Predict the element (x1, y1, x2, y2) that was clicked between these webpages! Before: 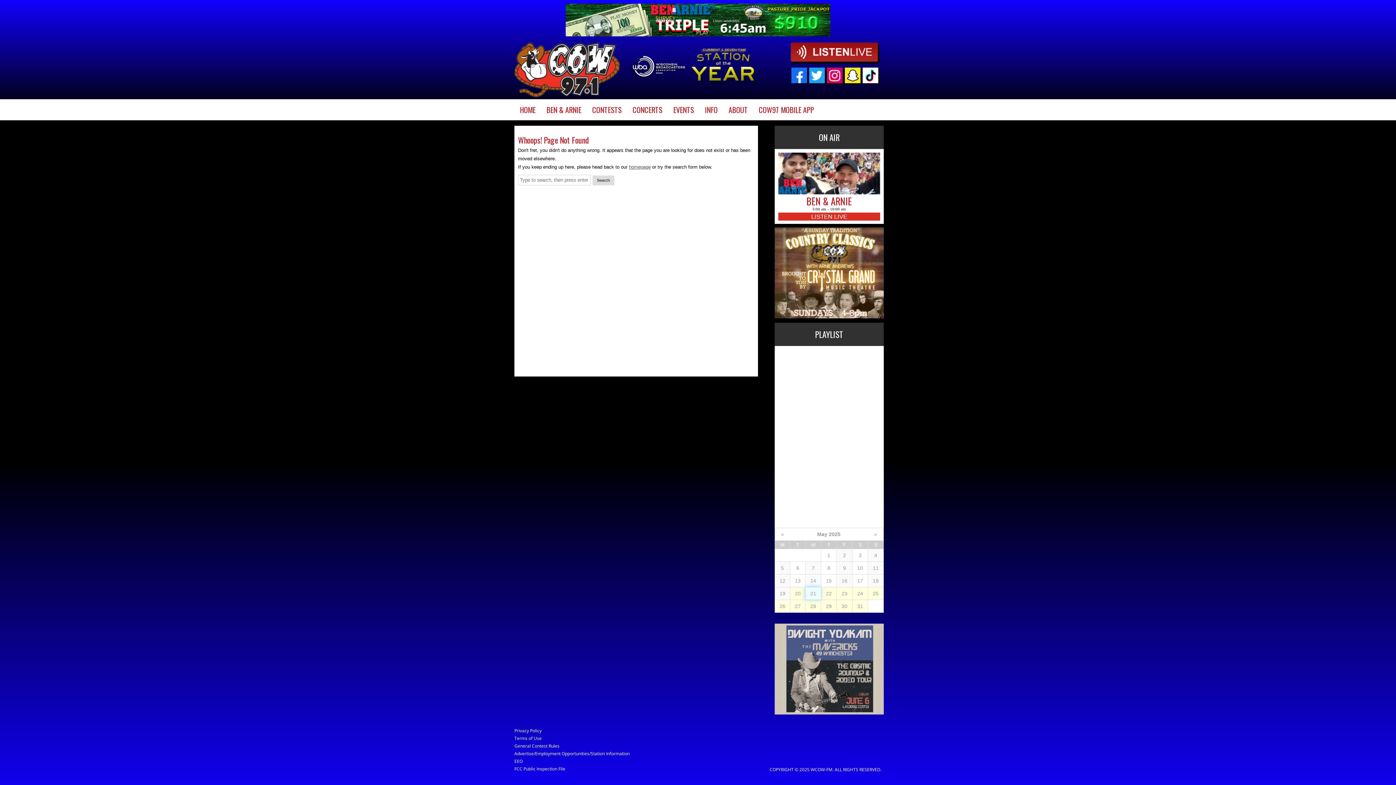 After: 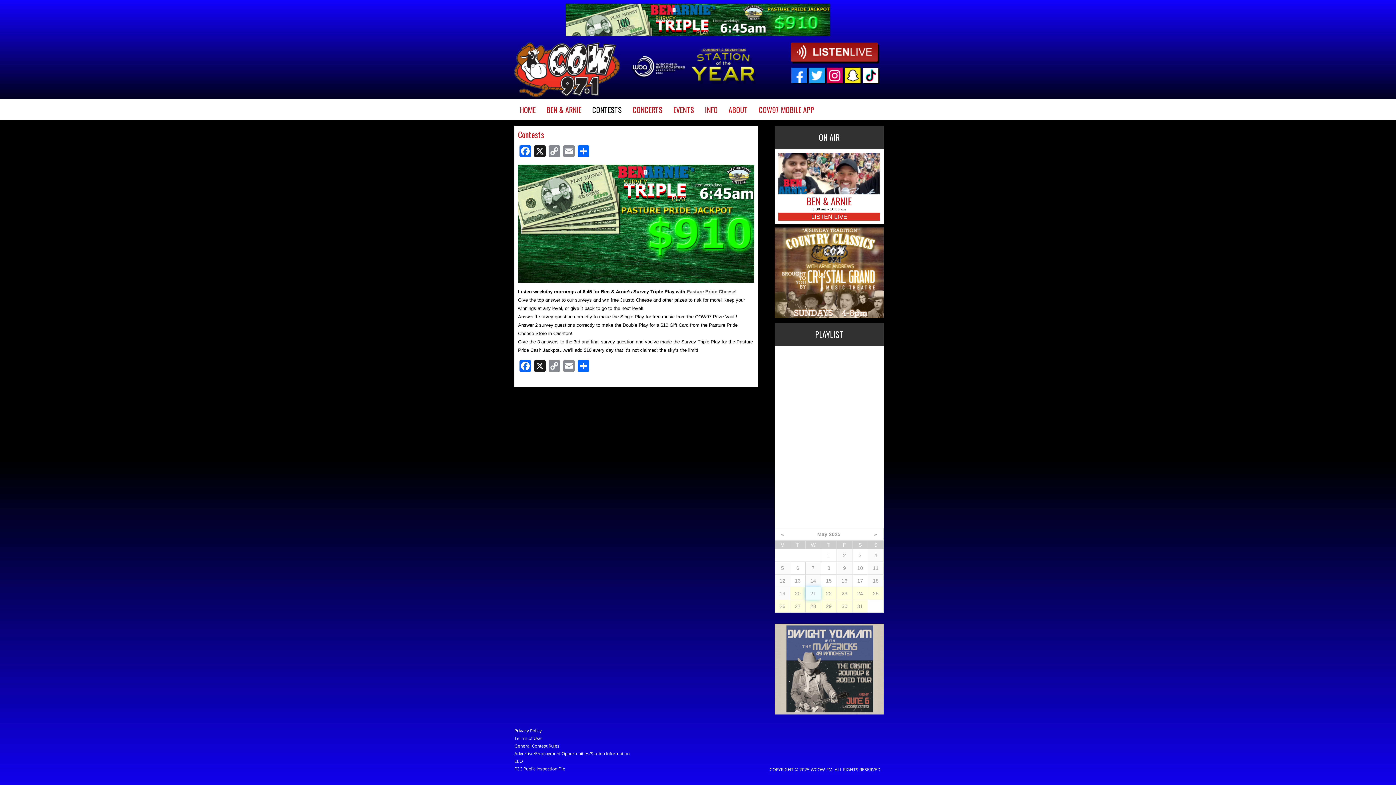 Action: label: CONTESTS bbox: (586, 99, 627, 120)